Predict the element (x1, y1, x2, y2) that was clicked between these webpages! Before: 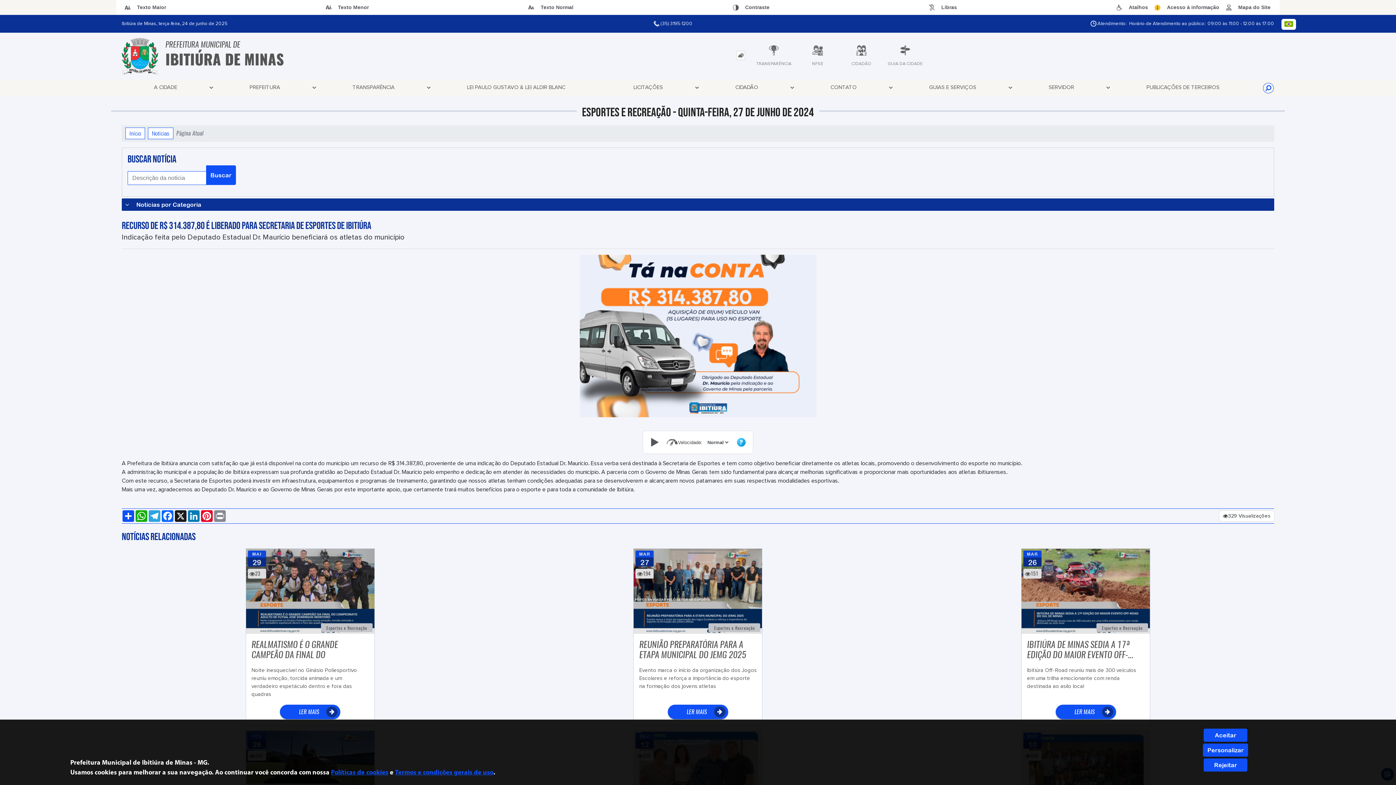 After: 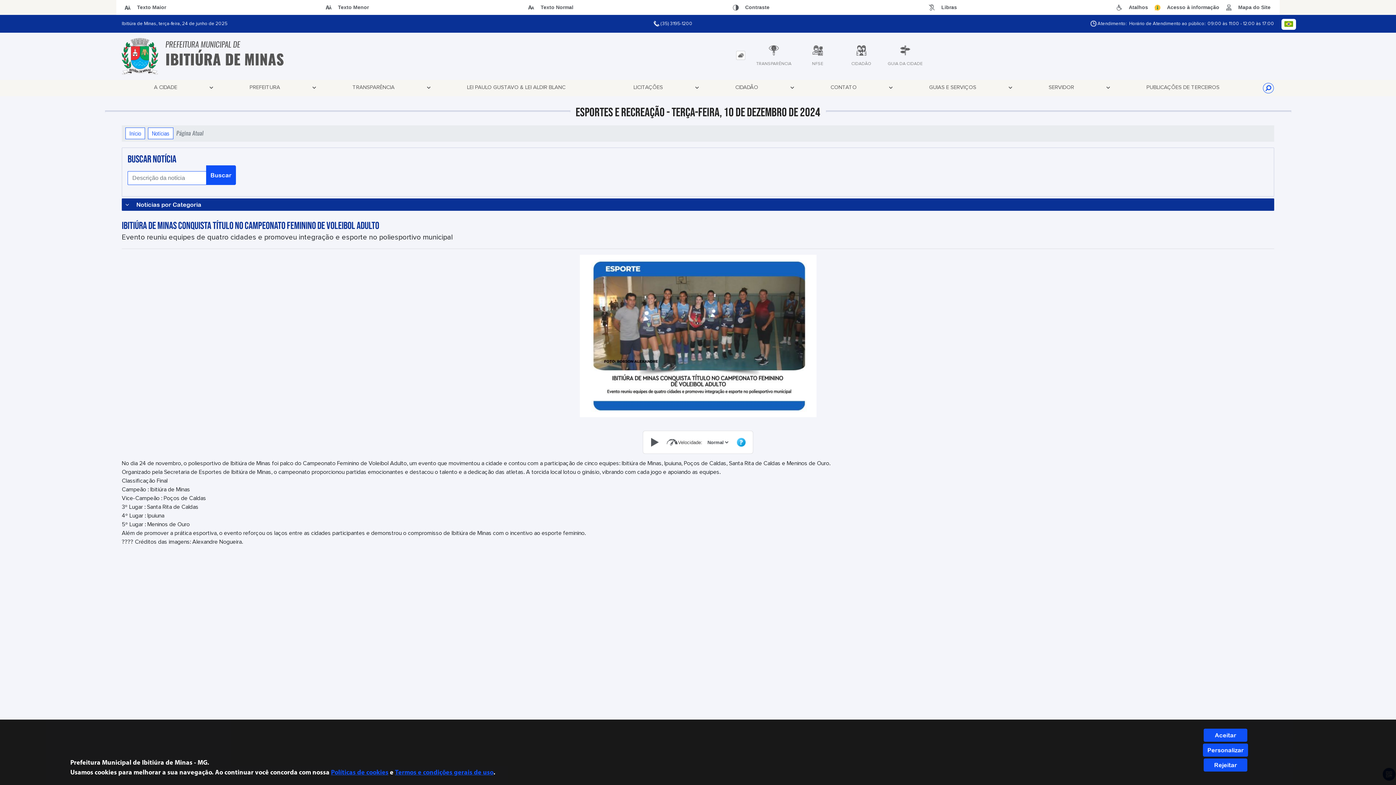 Action: bbox: (1021, 770, 1150, 776)